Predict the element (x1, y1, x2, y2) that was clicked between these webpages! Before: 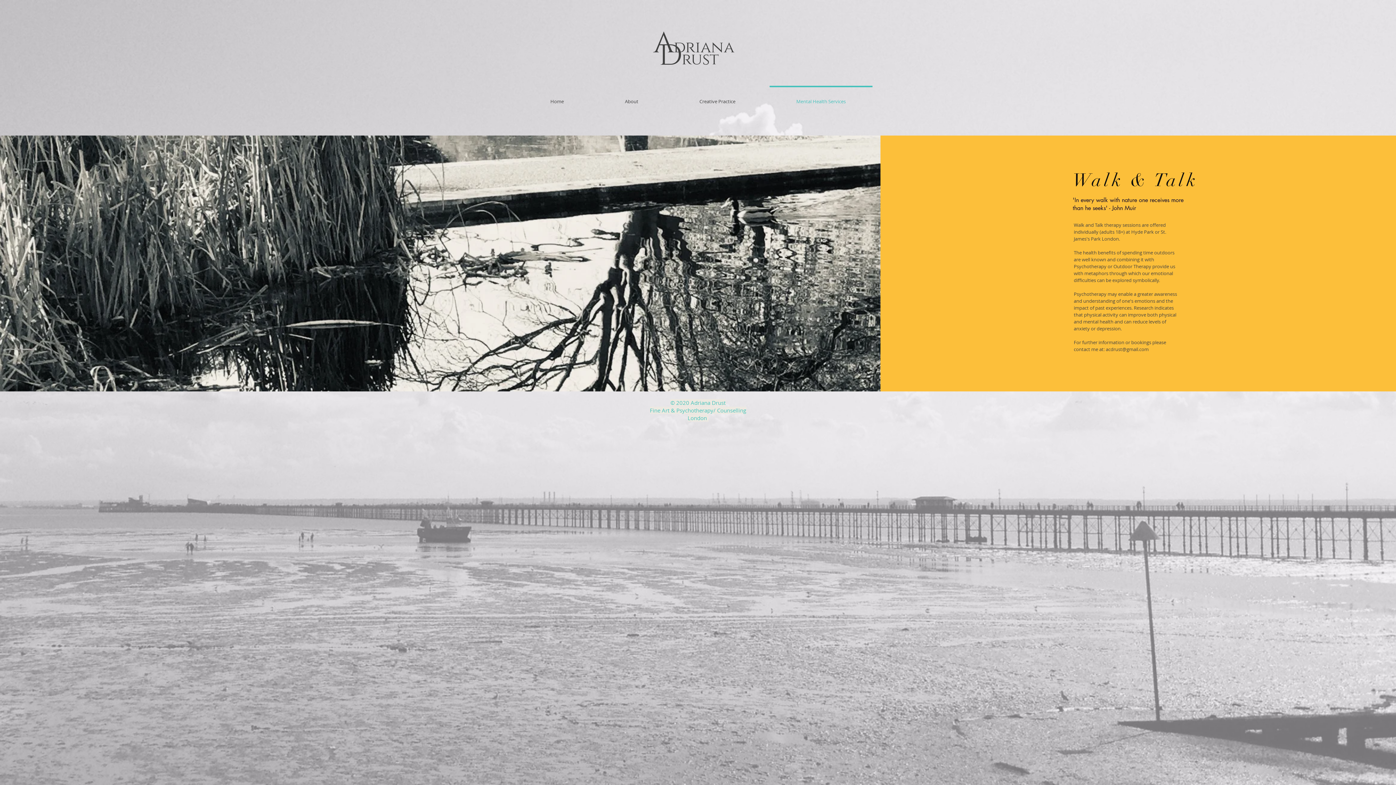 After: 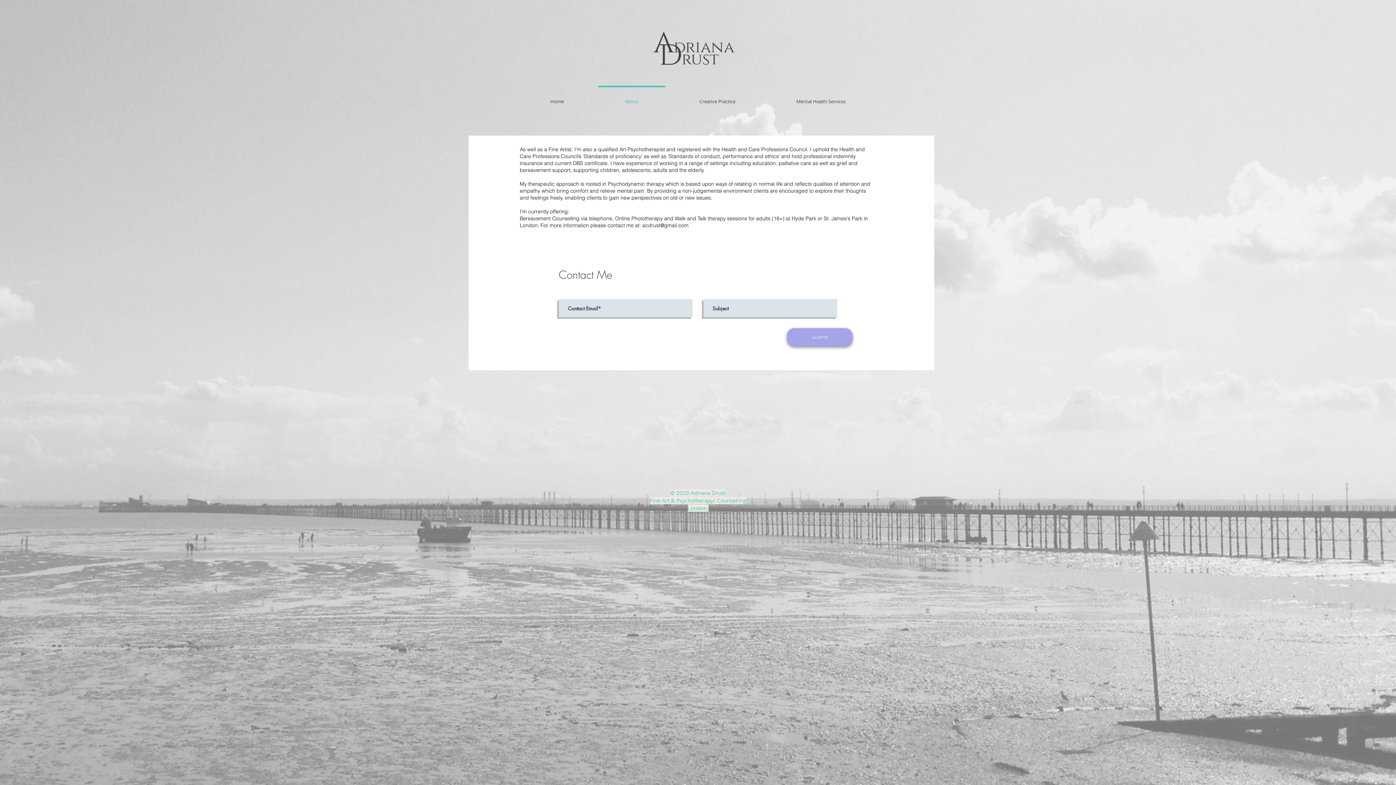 Action: bbox: (594, 85, 669, 110) label: About